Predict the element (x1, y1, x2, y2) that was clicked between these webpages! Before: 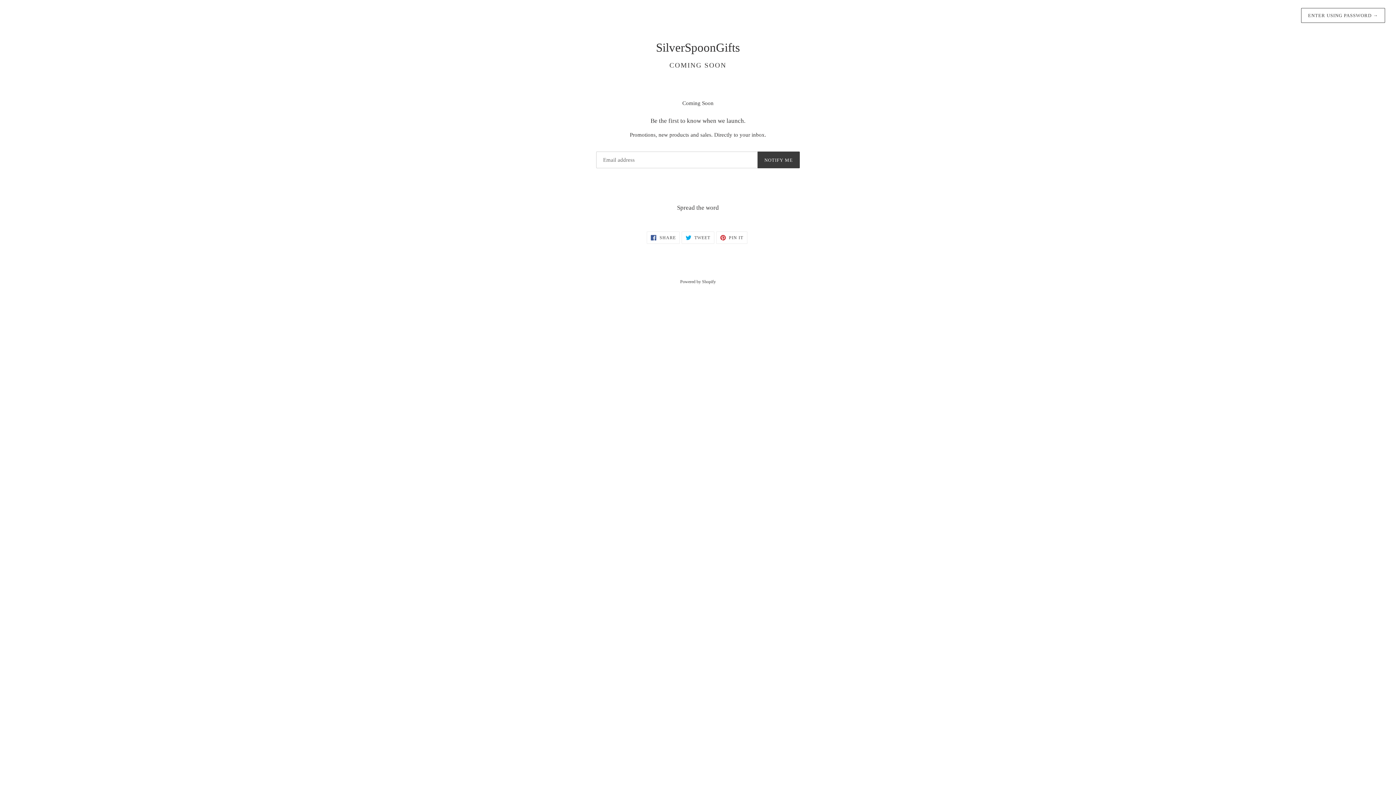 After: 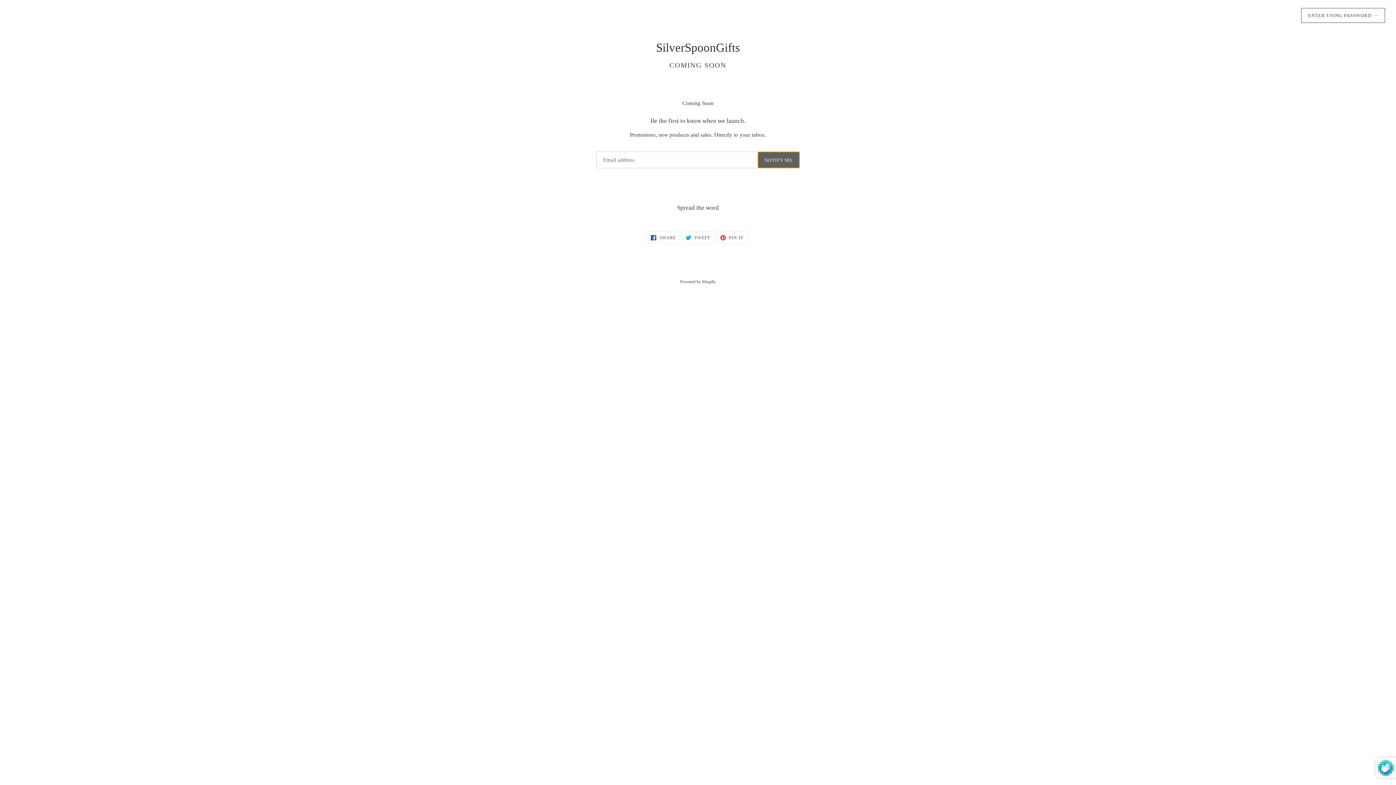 Action: label: NOTIFY ME bbox: (757, 151, 800, 168)